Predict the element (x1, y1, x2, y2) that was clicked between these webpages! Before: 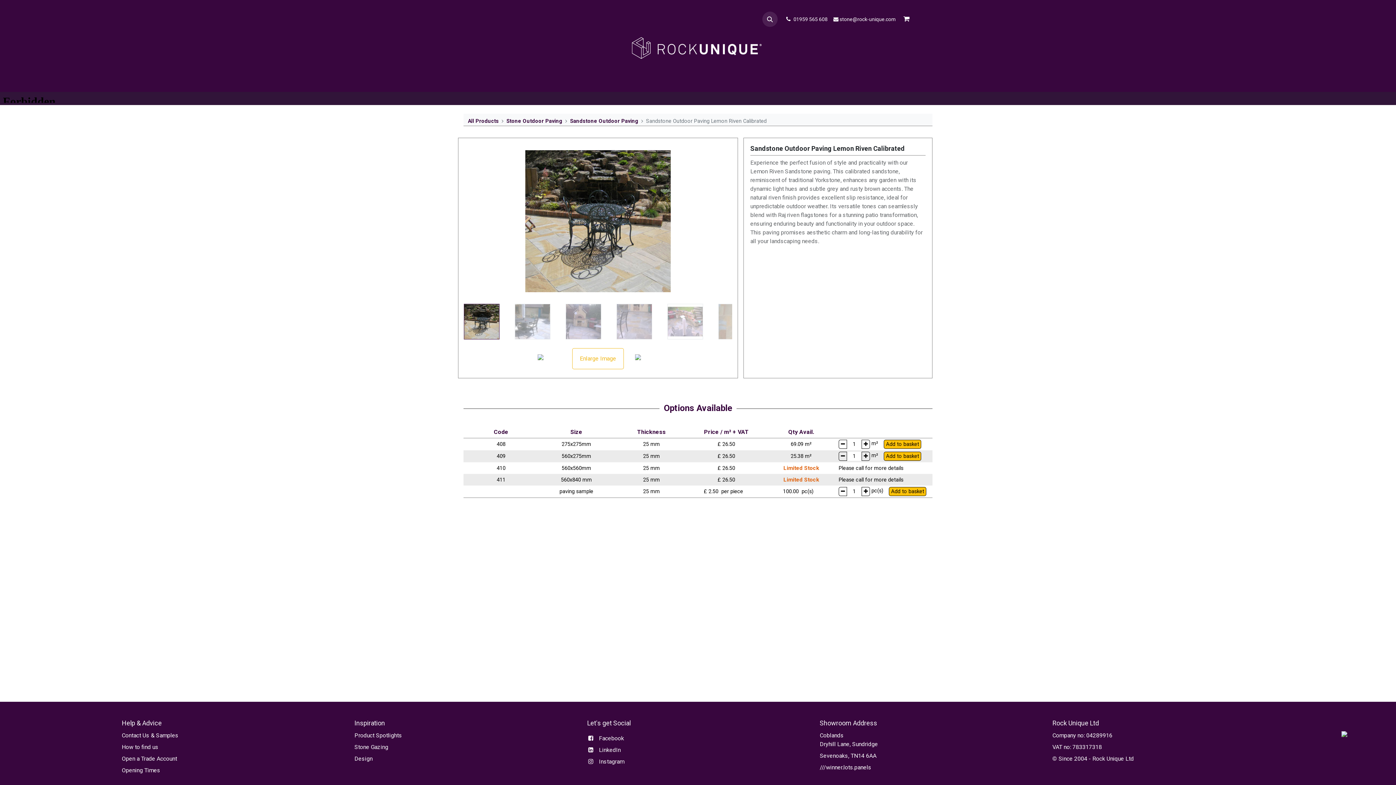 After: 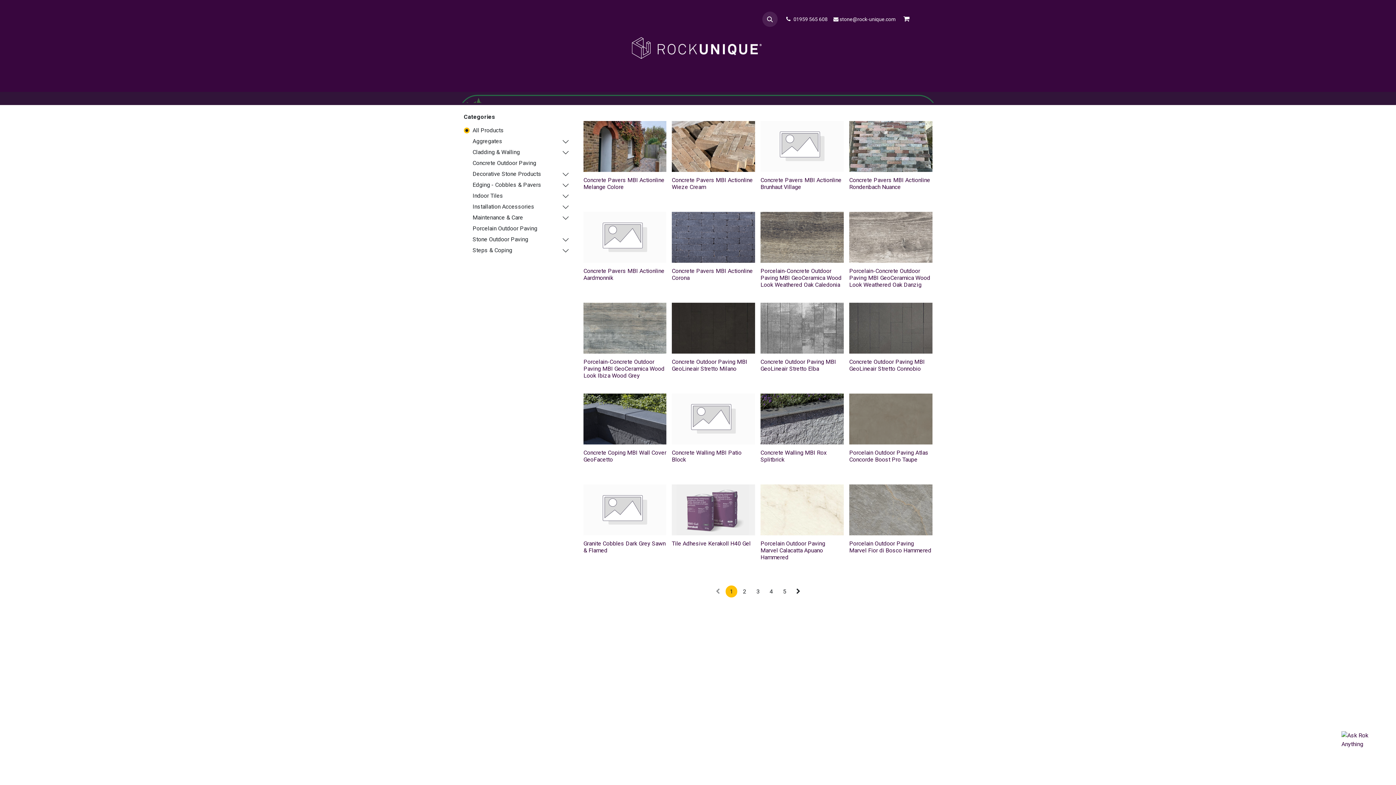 Action: bbox: (468, 118, 498, 124) label: All Products